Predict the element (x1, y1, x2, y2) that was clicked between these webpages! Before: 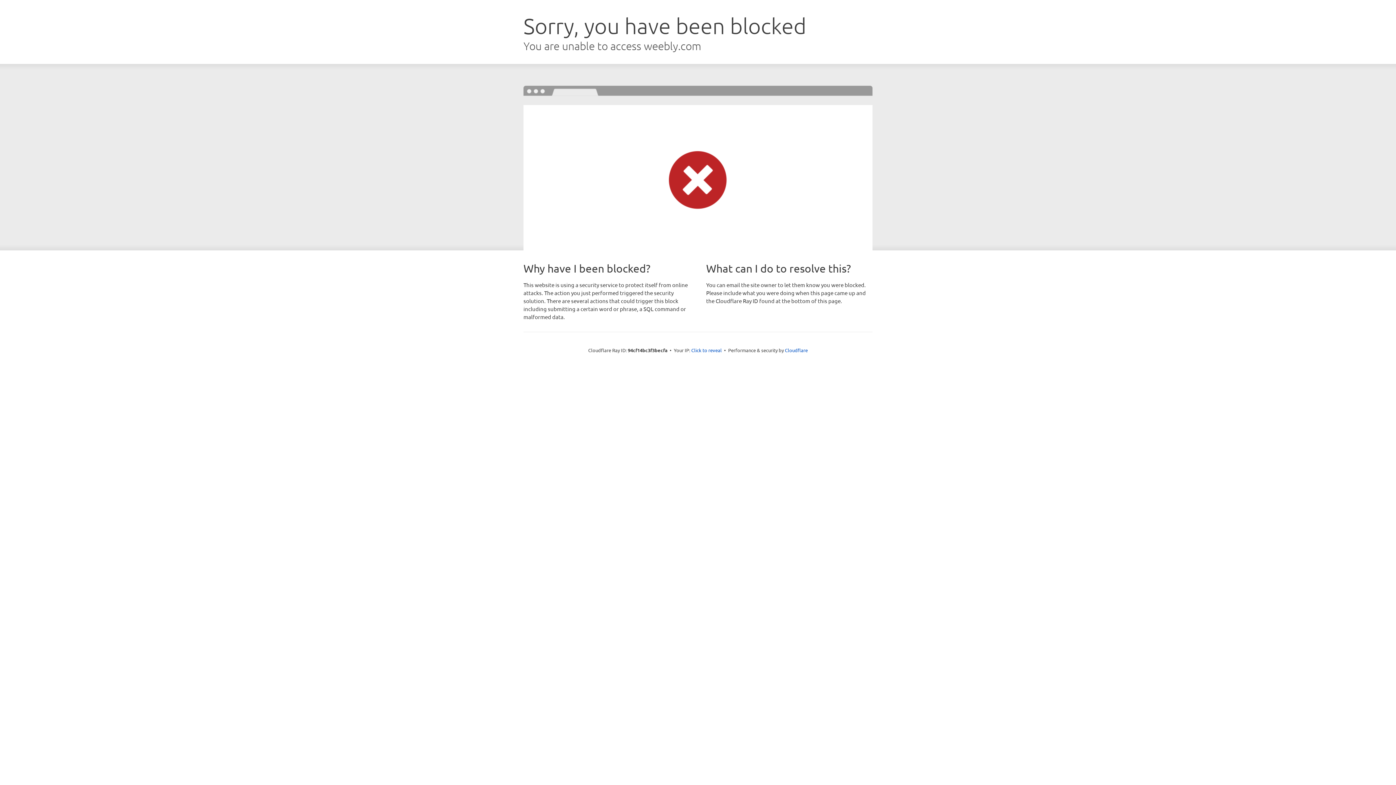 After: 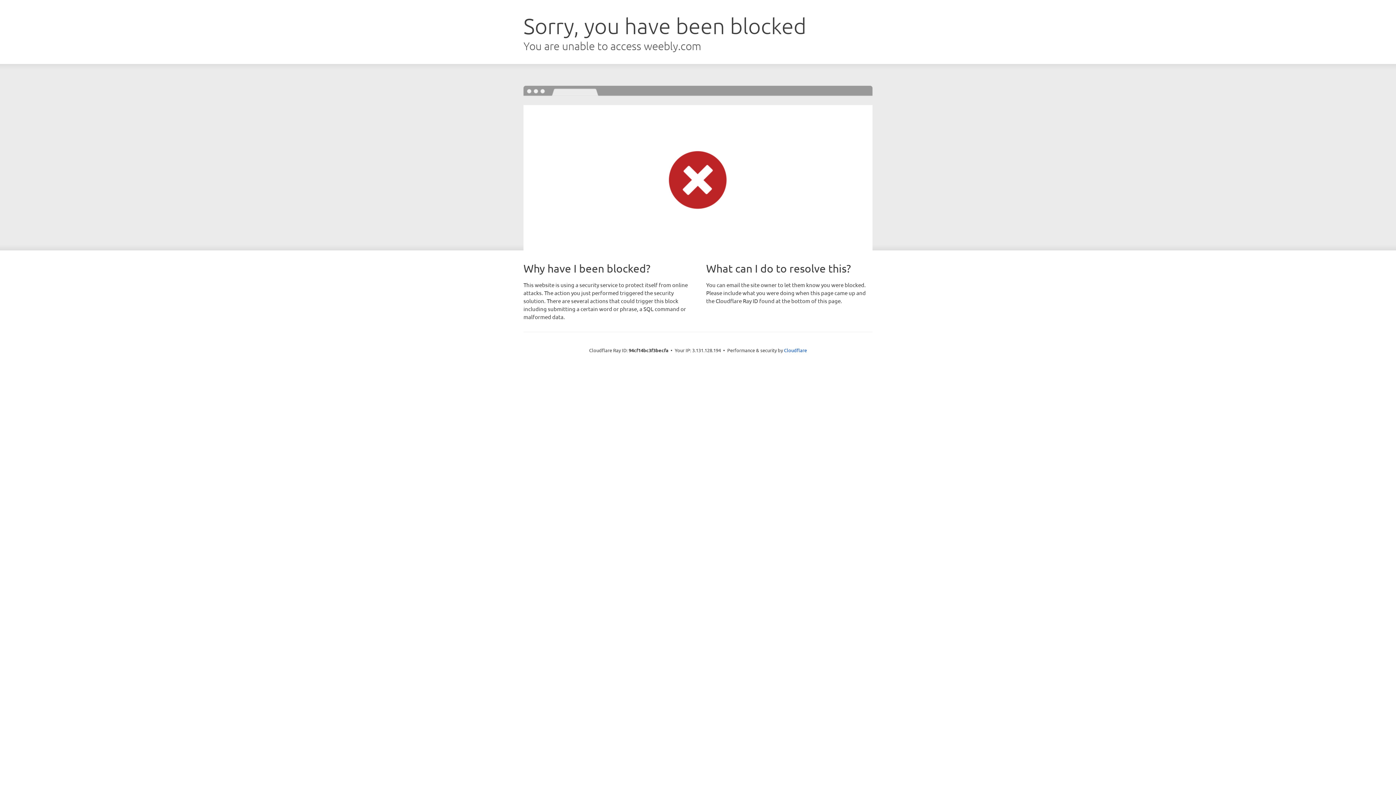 Action: label: Click to reveal bbox: (691, 346, 722, 353)